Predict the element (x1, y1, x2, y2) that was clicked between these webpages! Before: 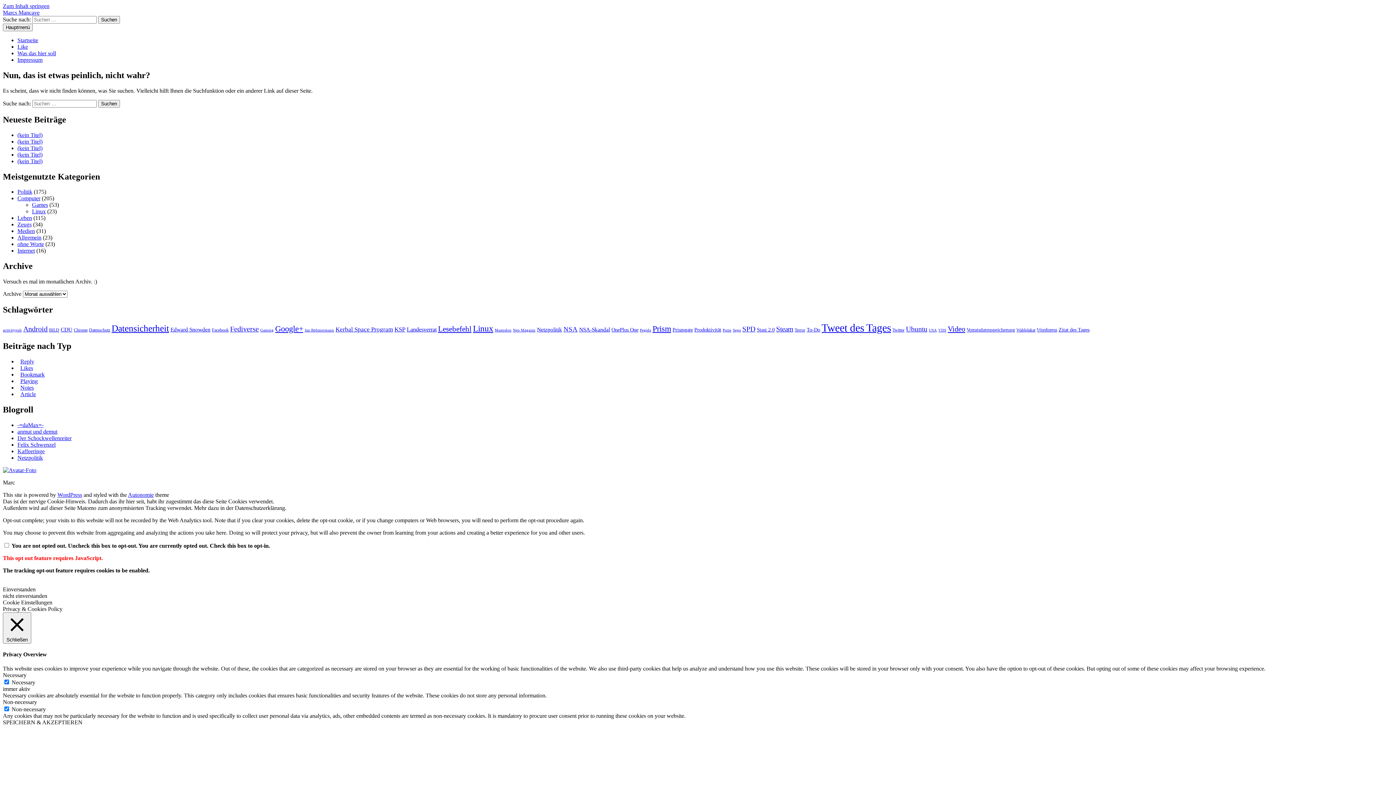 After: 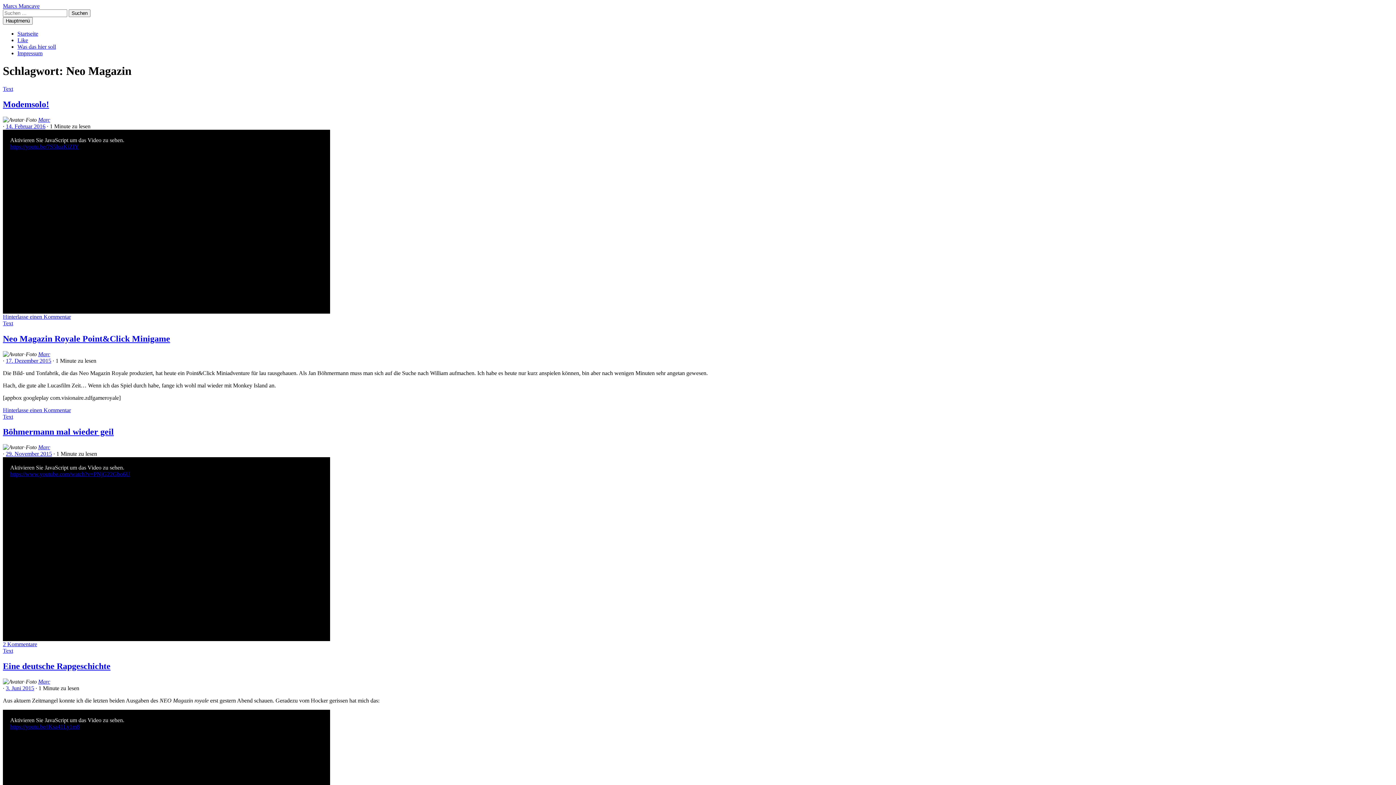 Action: bbox: (513, 328, 535, 332) label: Neo Magazin (5 Einträge)